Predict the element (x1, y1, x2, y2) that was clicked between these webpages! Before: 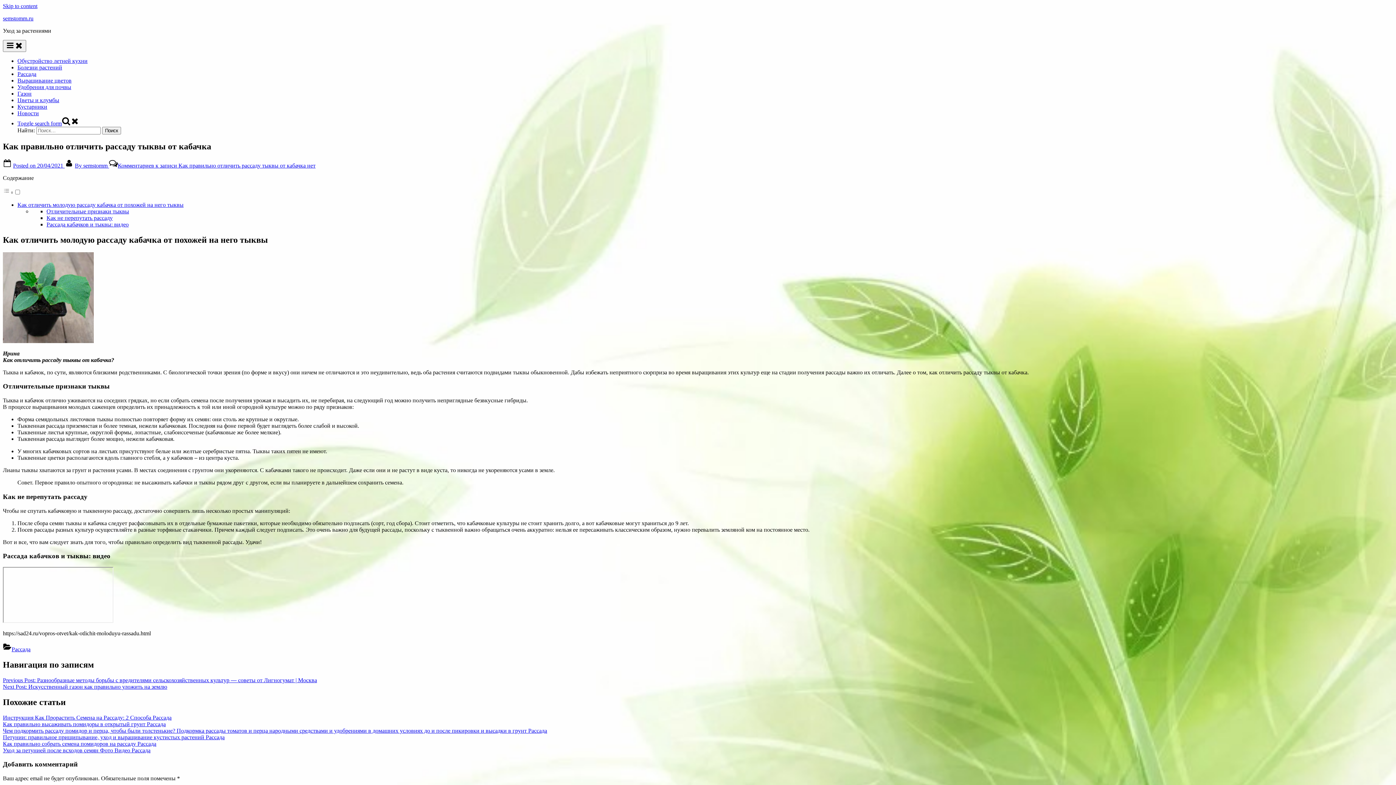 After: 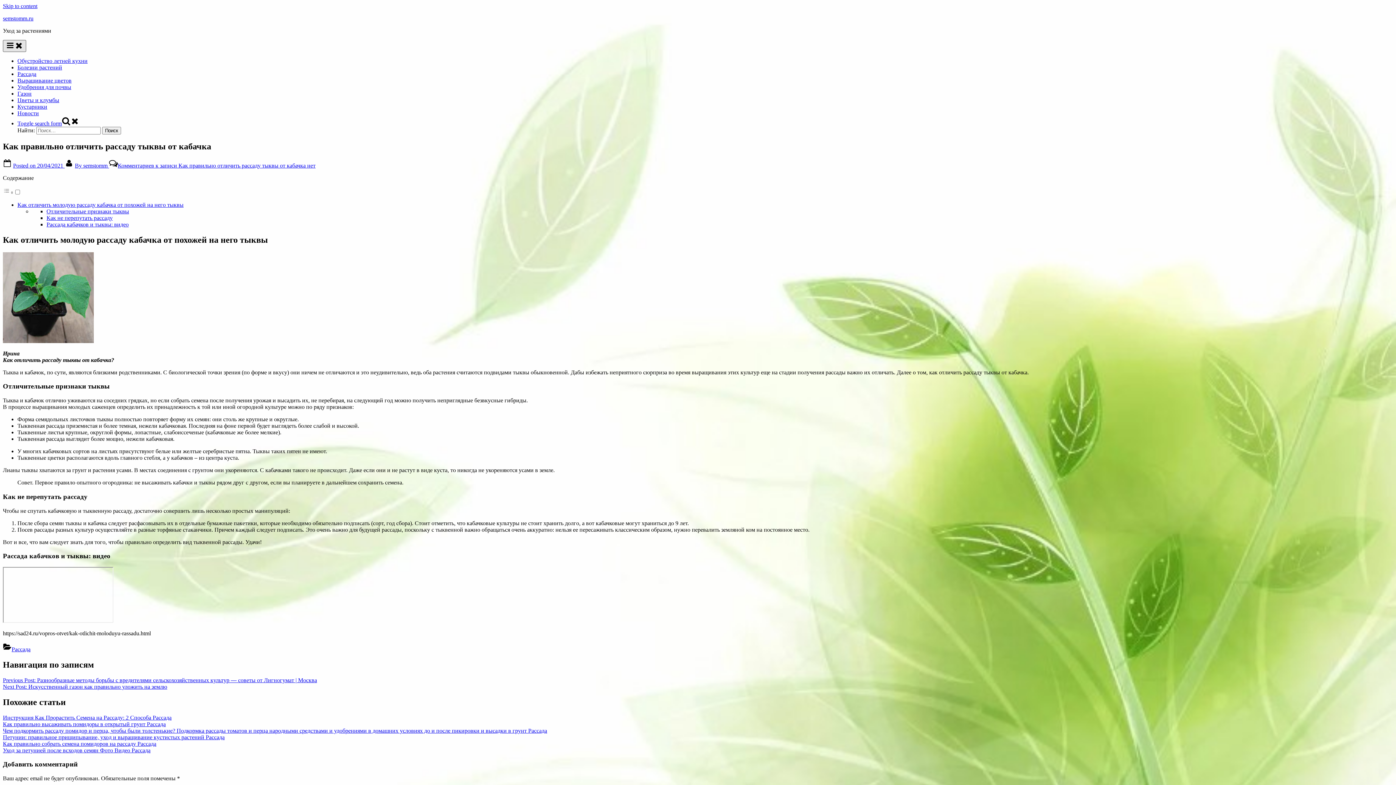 Action: label: Toggle Primary Menu bbox: (2, 40, 26, 52)